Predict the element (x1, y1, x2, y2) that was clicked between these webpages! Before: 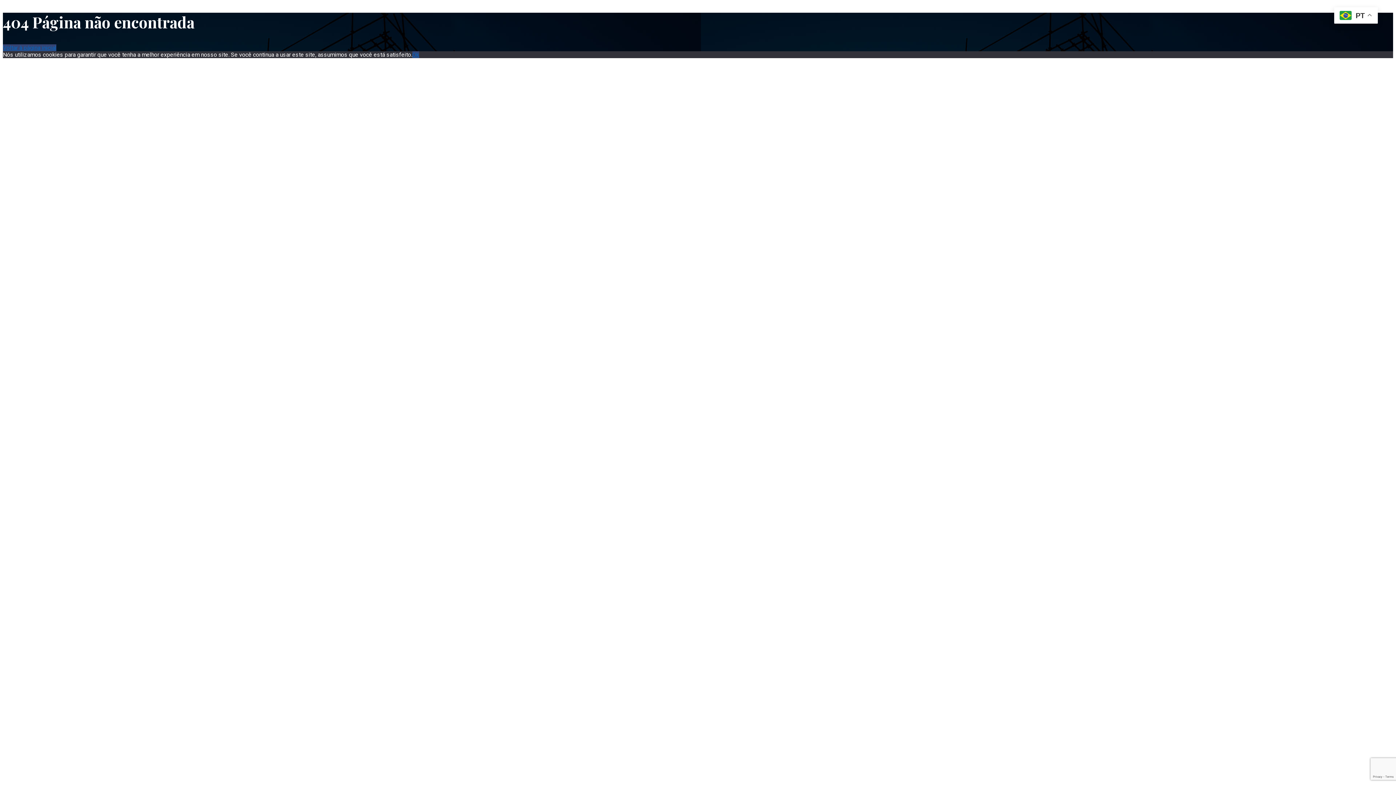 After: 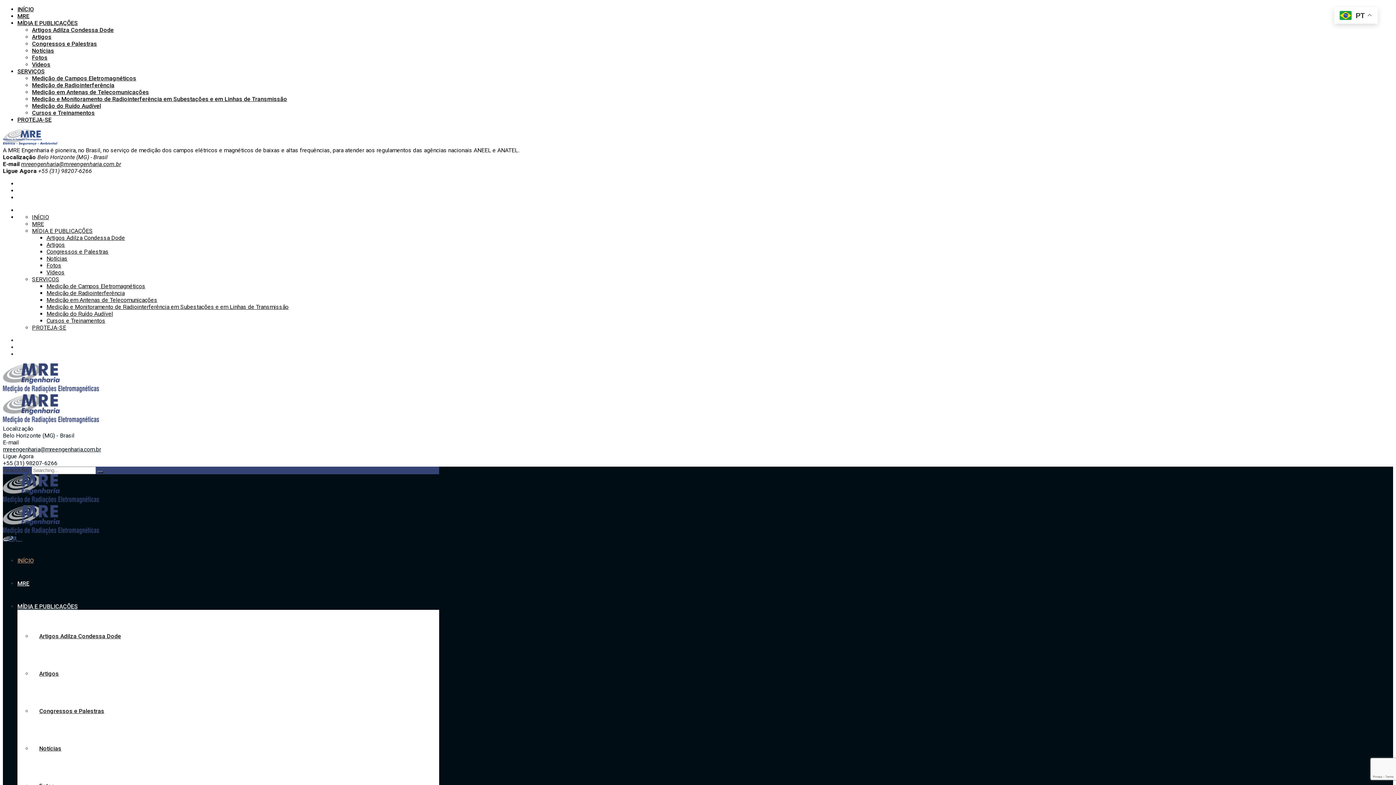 Action: bbox: (2, 44, 56, 51) label: Voltar à página inicial